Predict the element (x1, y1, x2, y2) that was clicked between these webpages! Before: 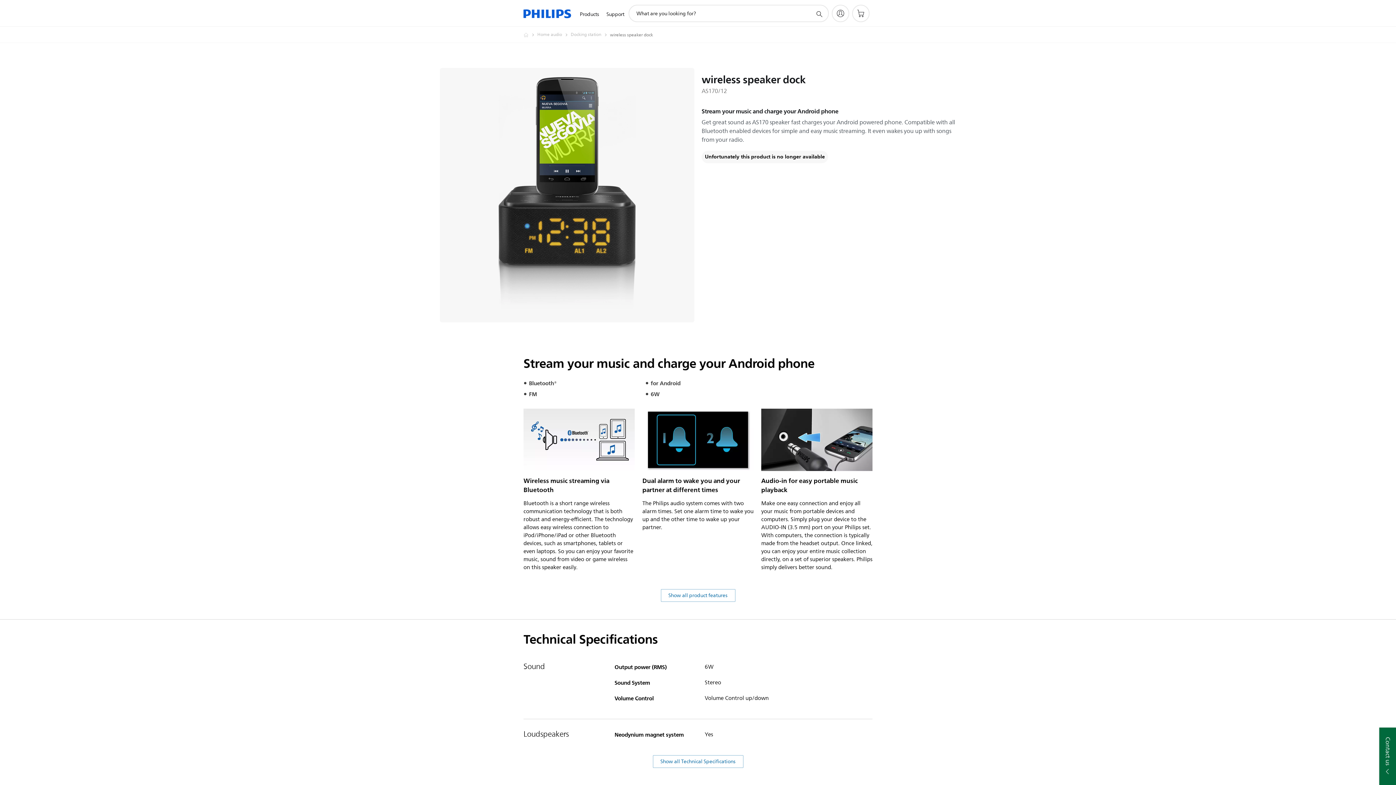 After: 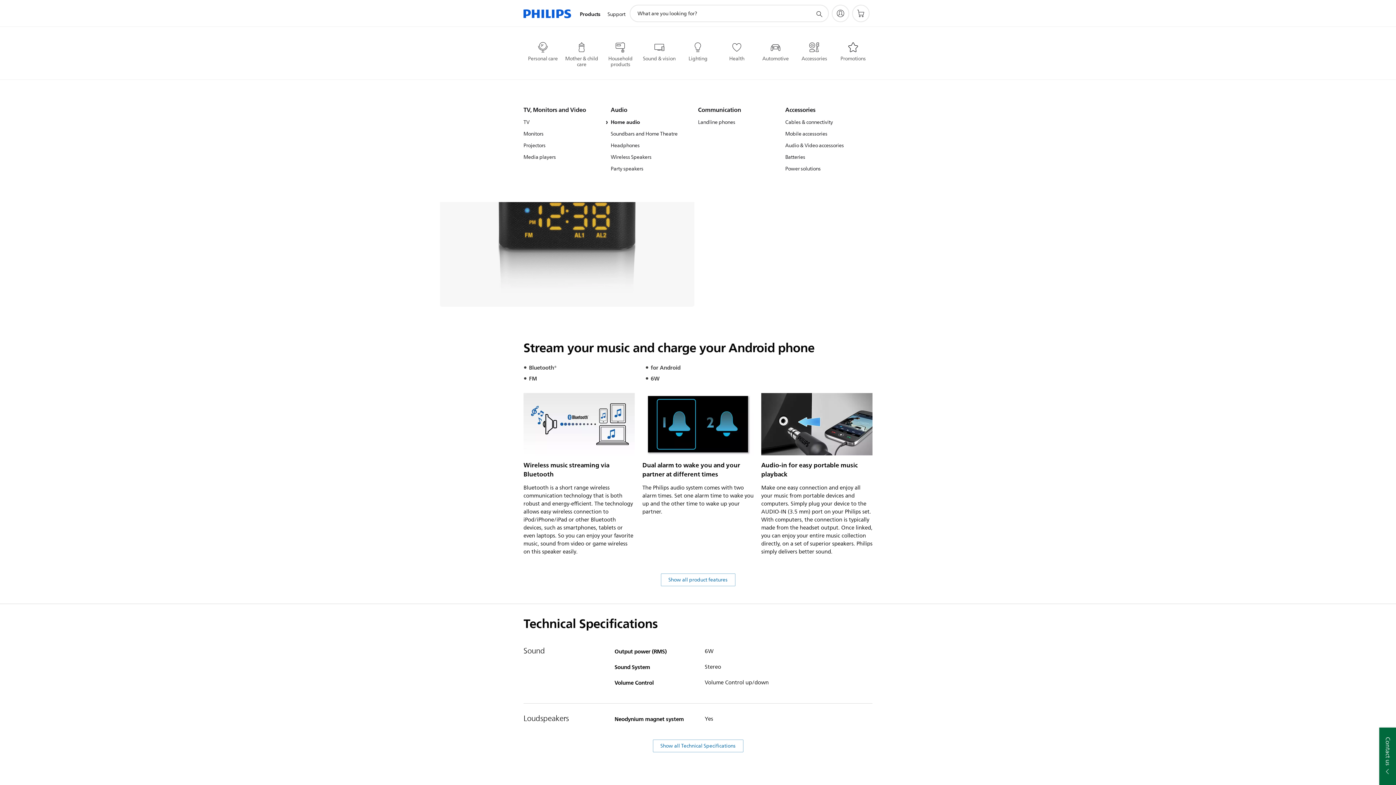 Action: label: Products bbox: (576, 1, 602, 27)